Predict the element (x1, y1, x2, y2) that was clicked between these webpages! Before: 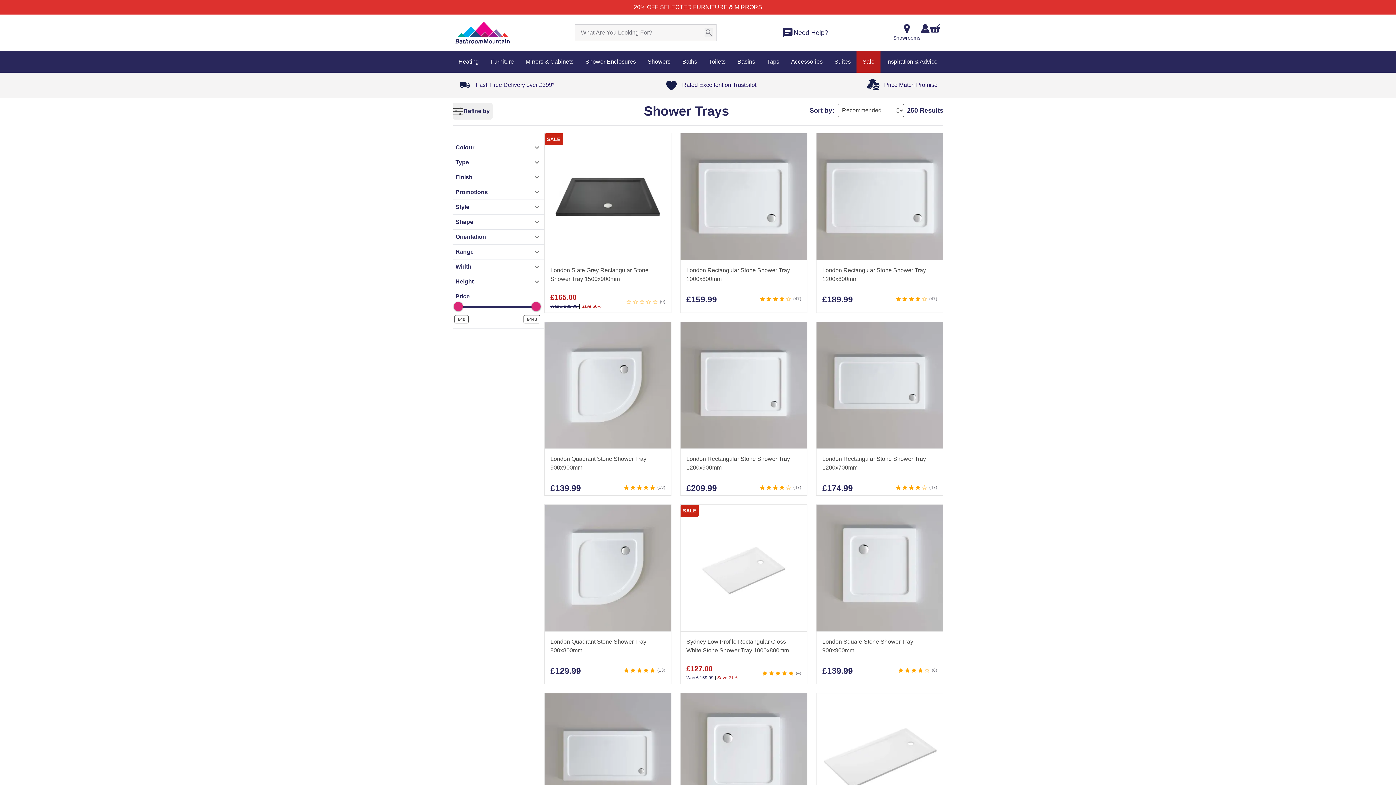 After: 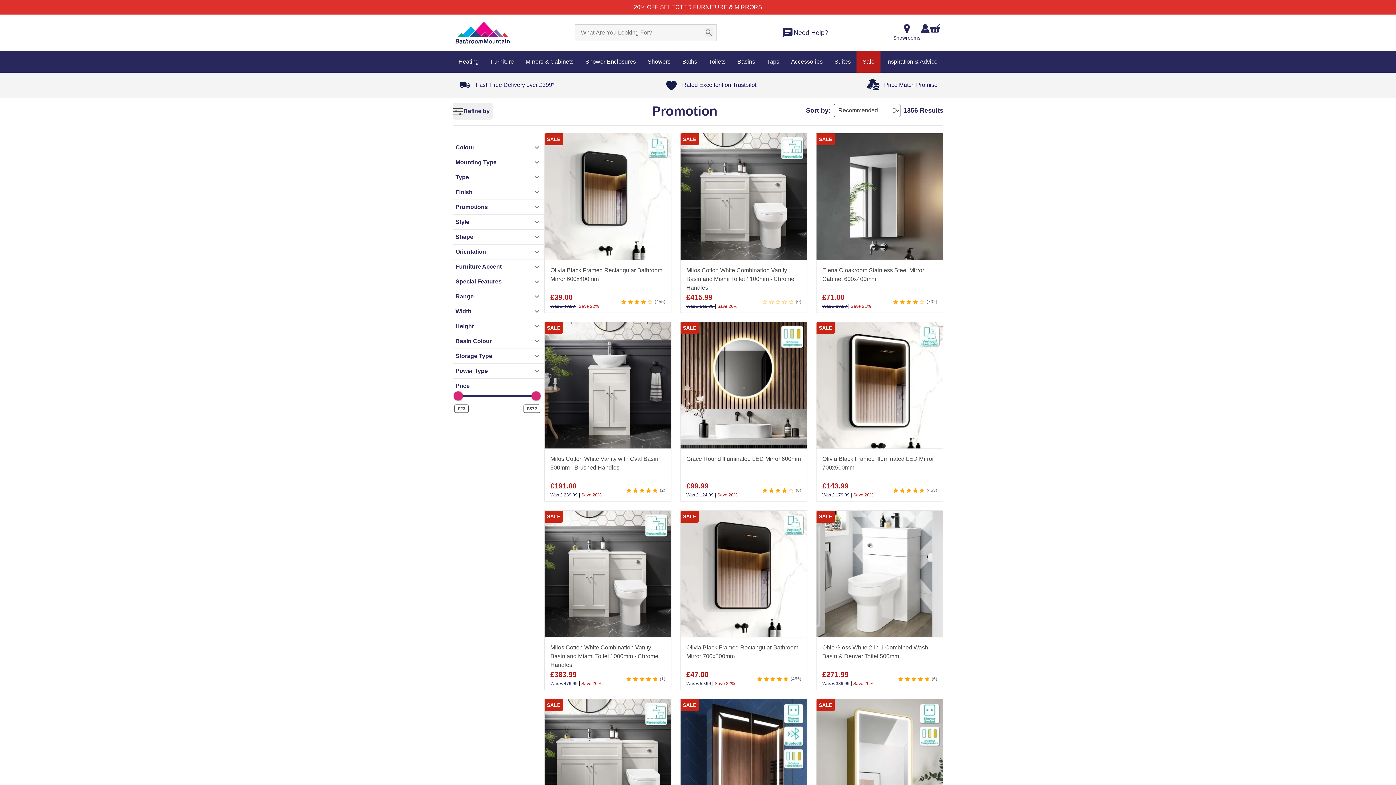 Action: label: 20% OFF SELECTED FURNITURE & MIRRORS bbox: (0, 2, 1396, 12)